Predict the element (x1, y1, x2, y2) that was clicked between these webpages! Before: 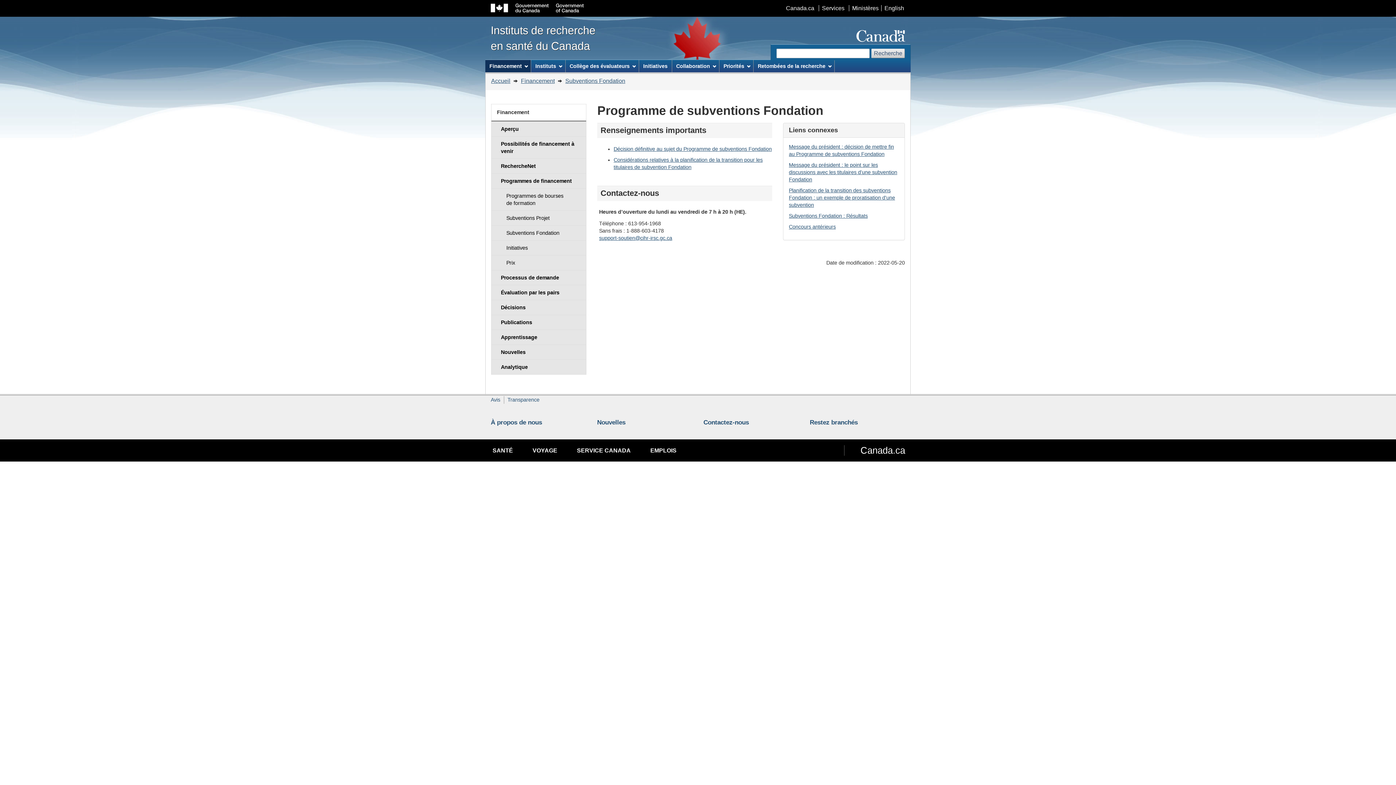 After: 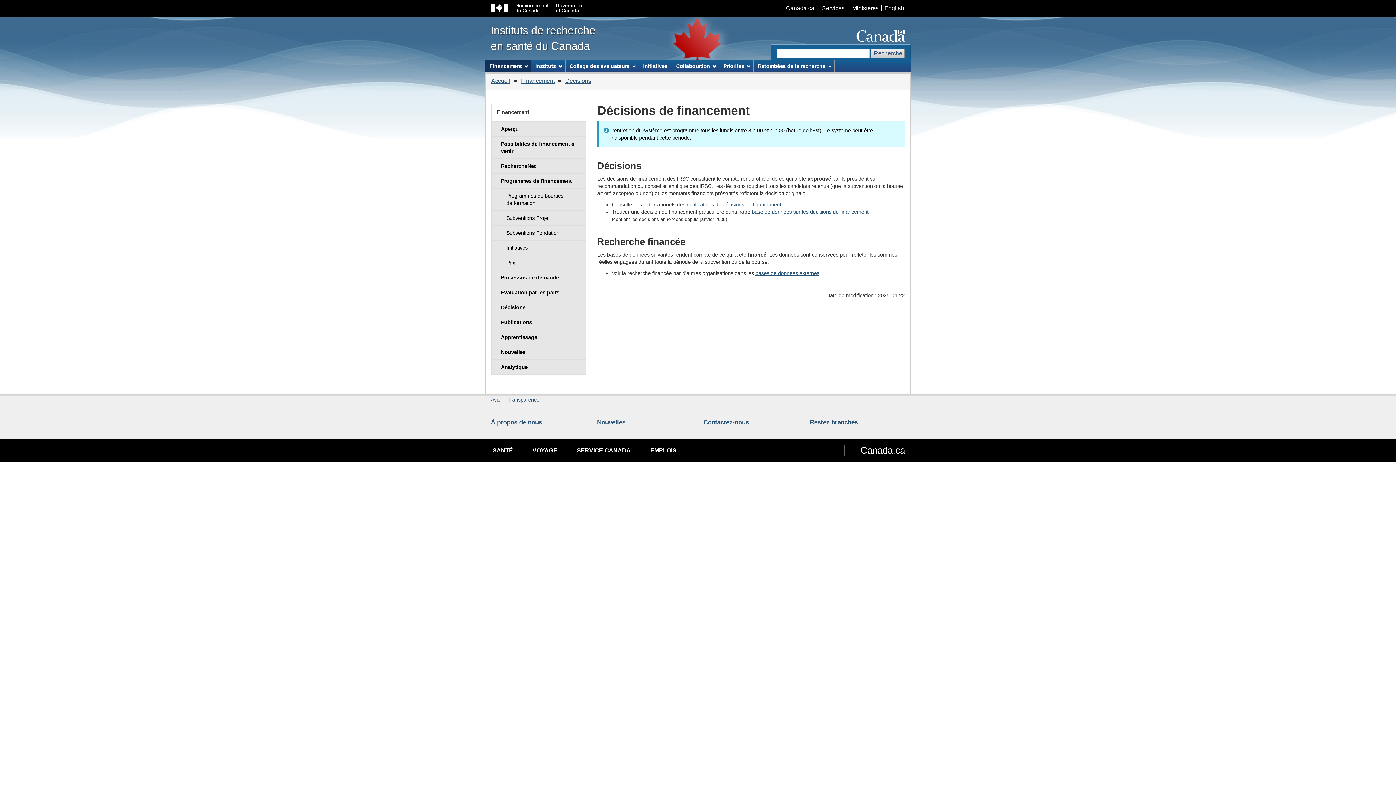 Action: label: Décisions bbox: (491, 299, 586, 315)